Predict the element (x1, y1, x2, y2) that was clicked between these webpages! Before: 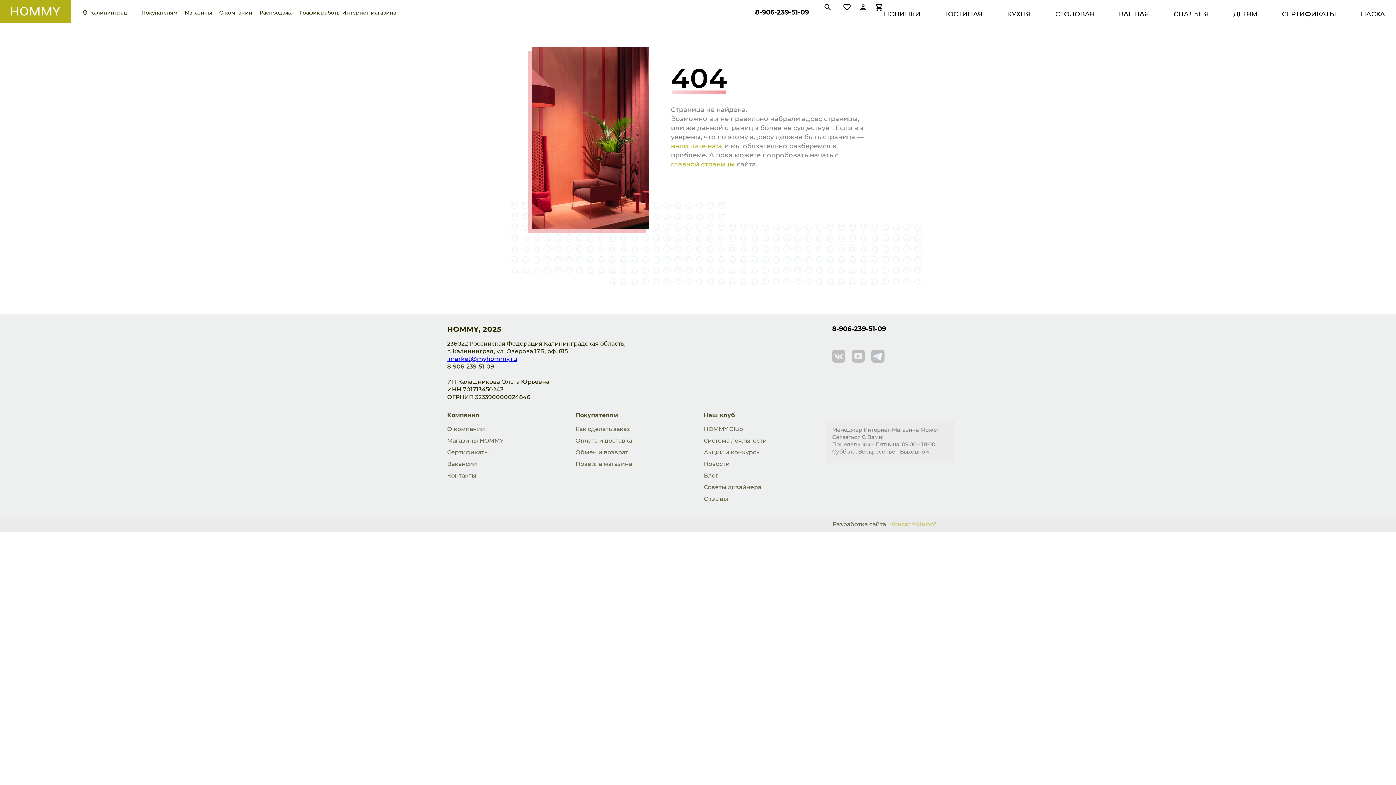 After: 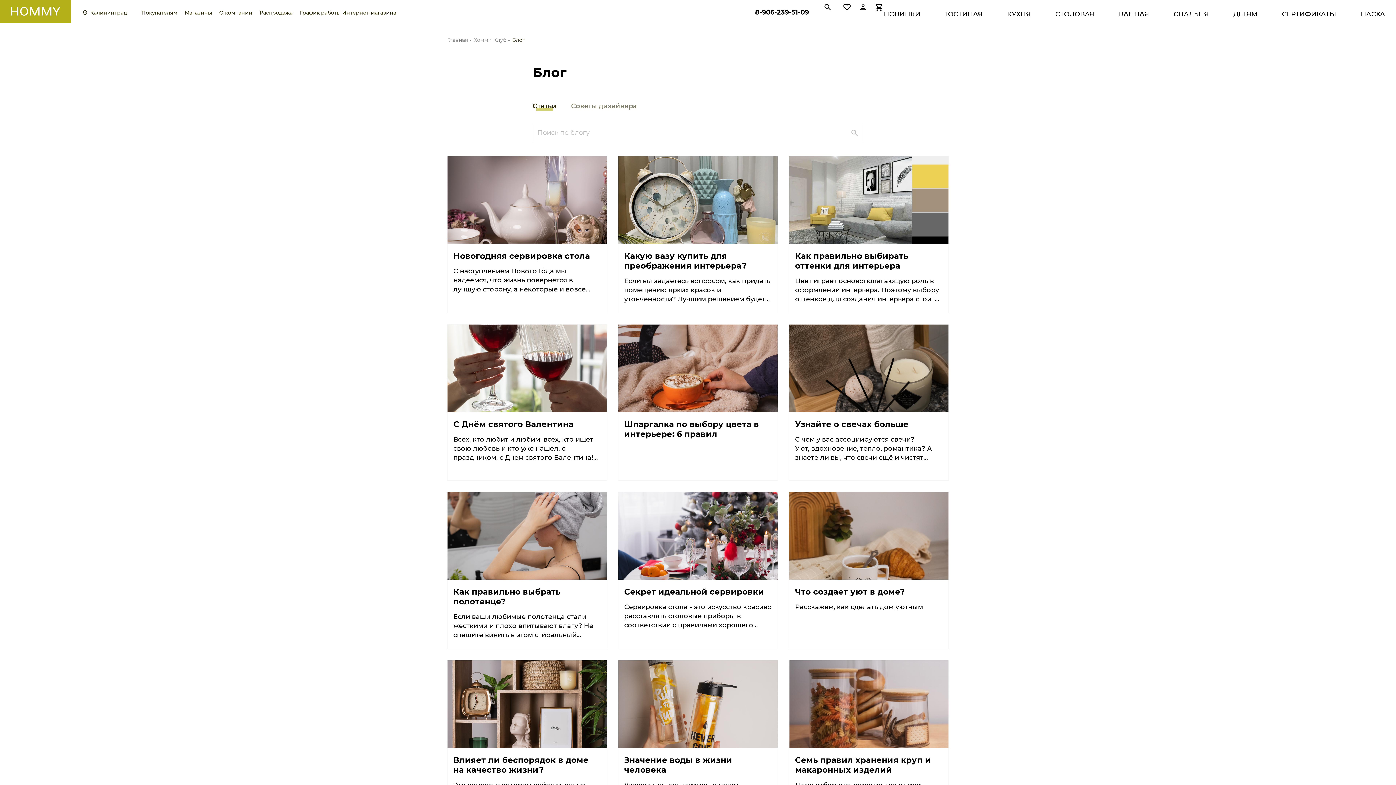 Action: bbox: (704, 472, 718, 479) label: Блог